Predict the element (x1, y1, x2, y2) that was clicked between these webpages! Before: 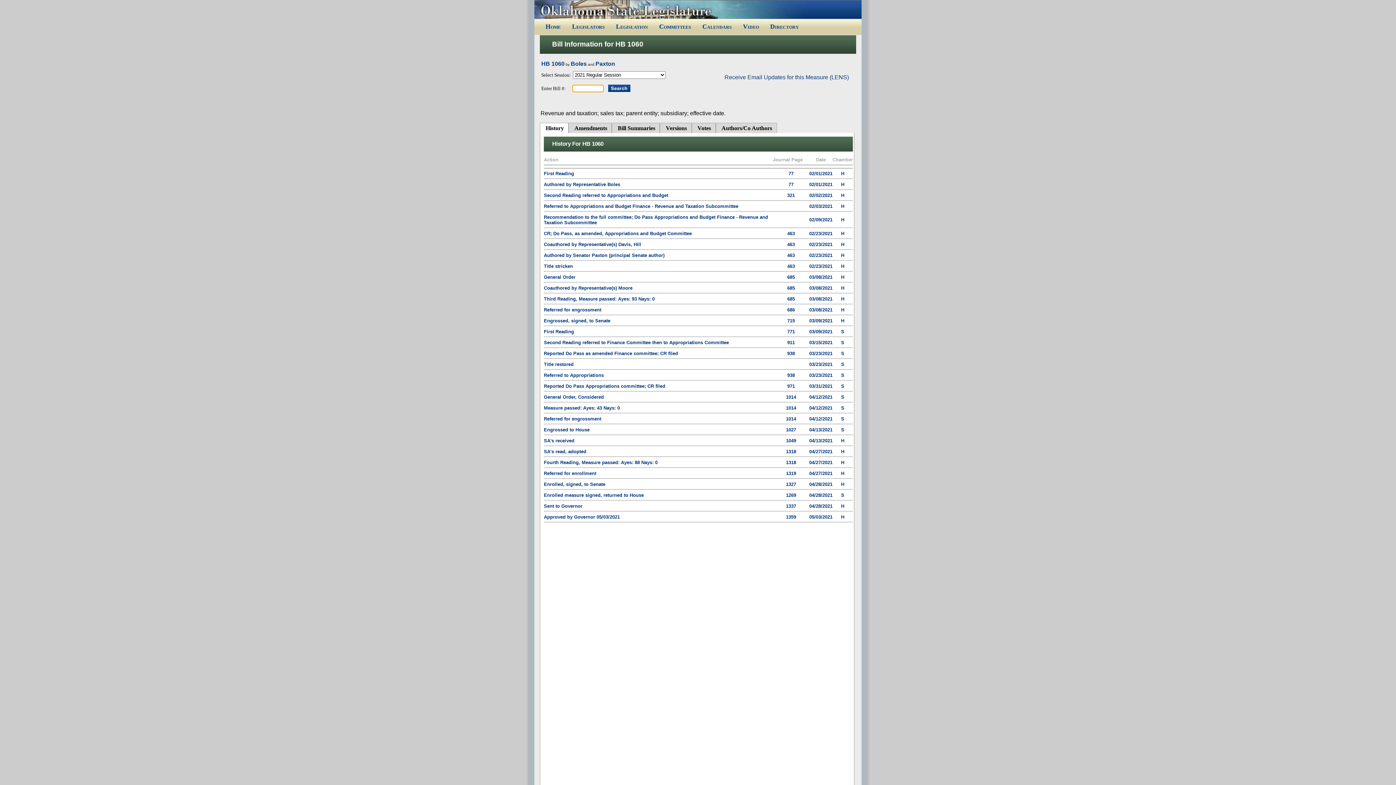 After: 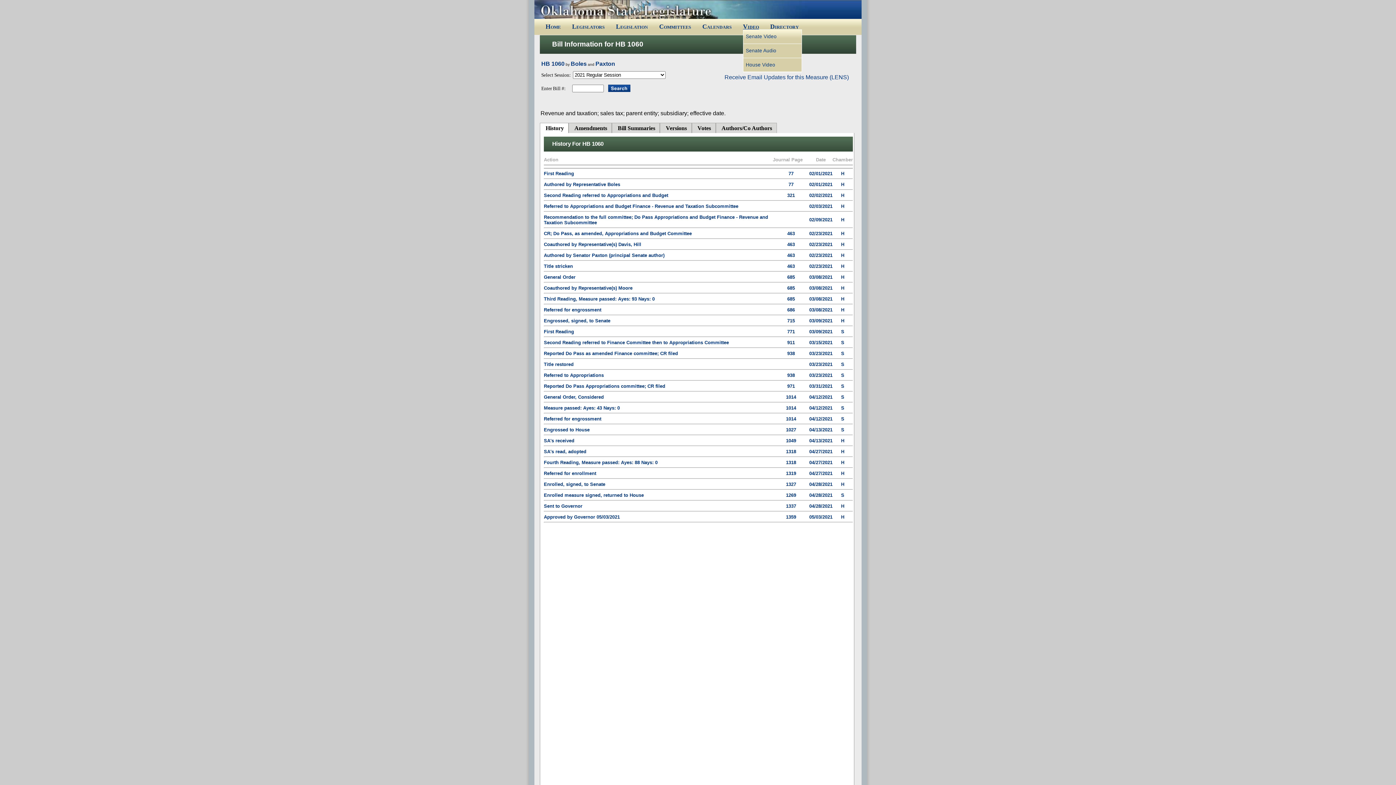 Action: label: Video bbox: (743, 23, 759, 32)